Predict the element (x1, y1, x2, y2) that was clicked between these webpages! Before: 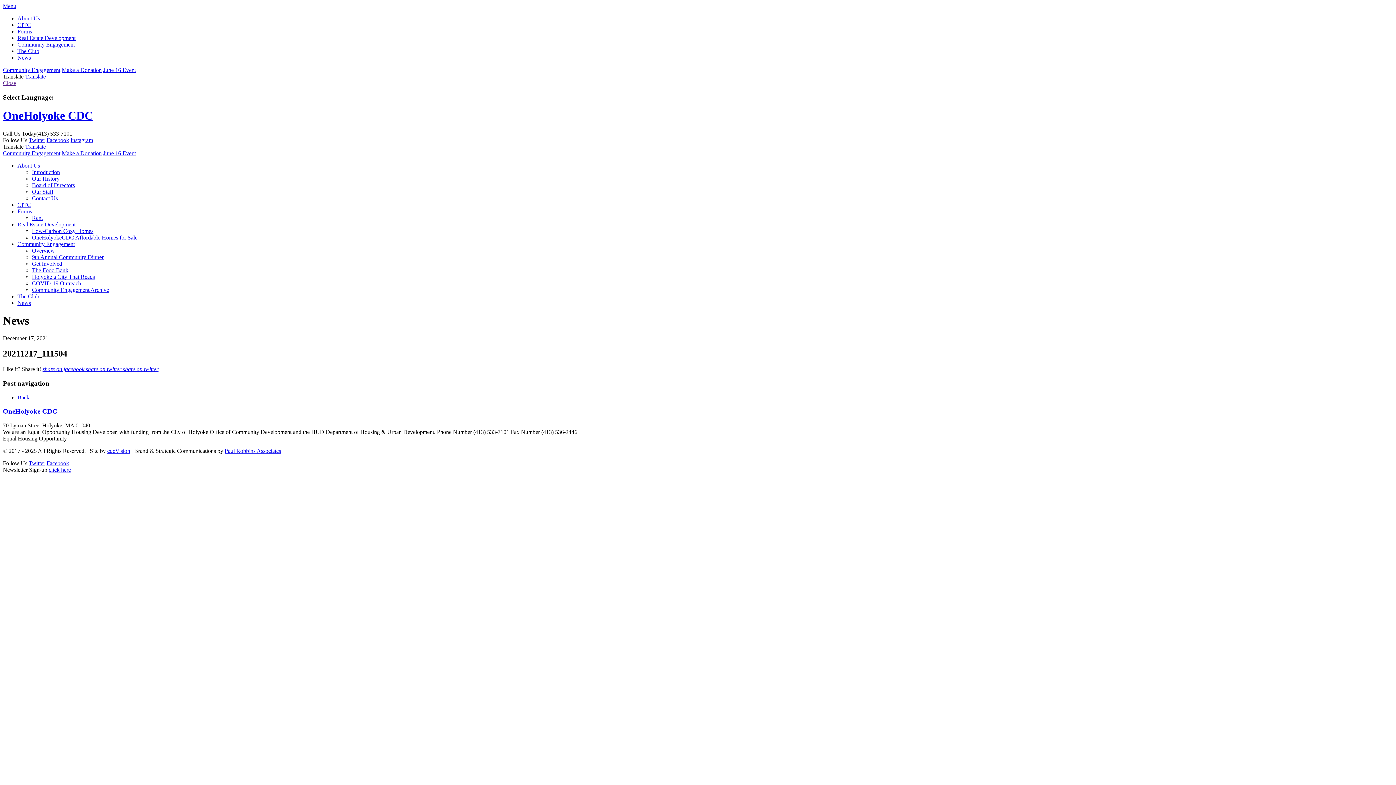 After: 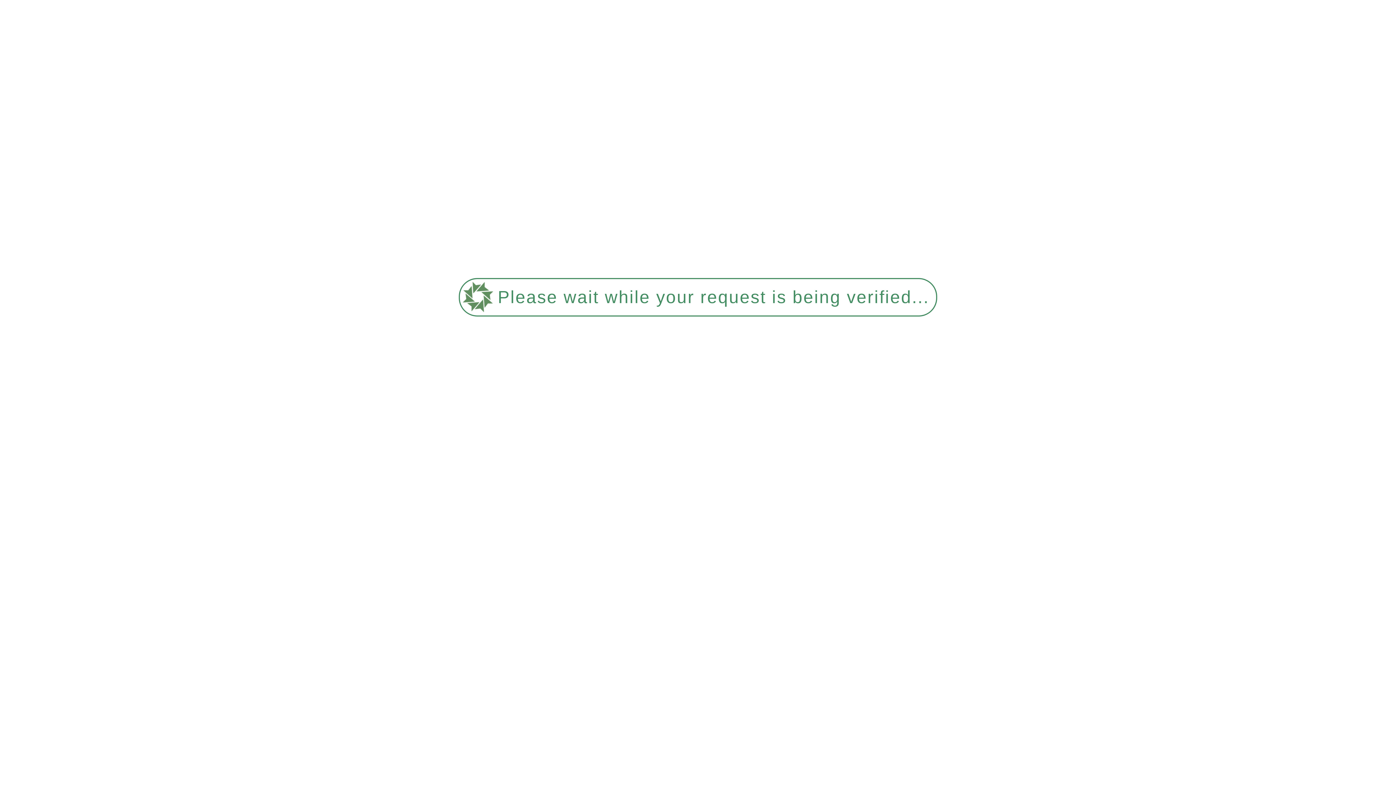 Action: label: June 16 Event bbox: (103, 150, 136, 156)